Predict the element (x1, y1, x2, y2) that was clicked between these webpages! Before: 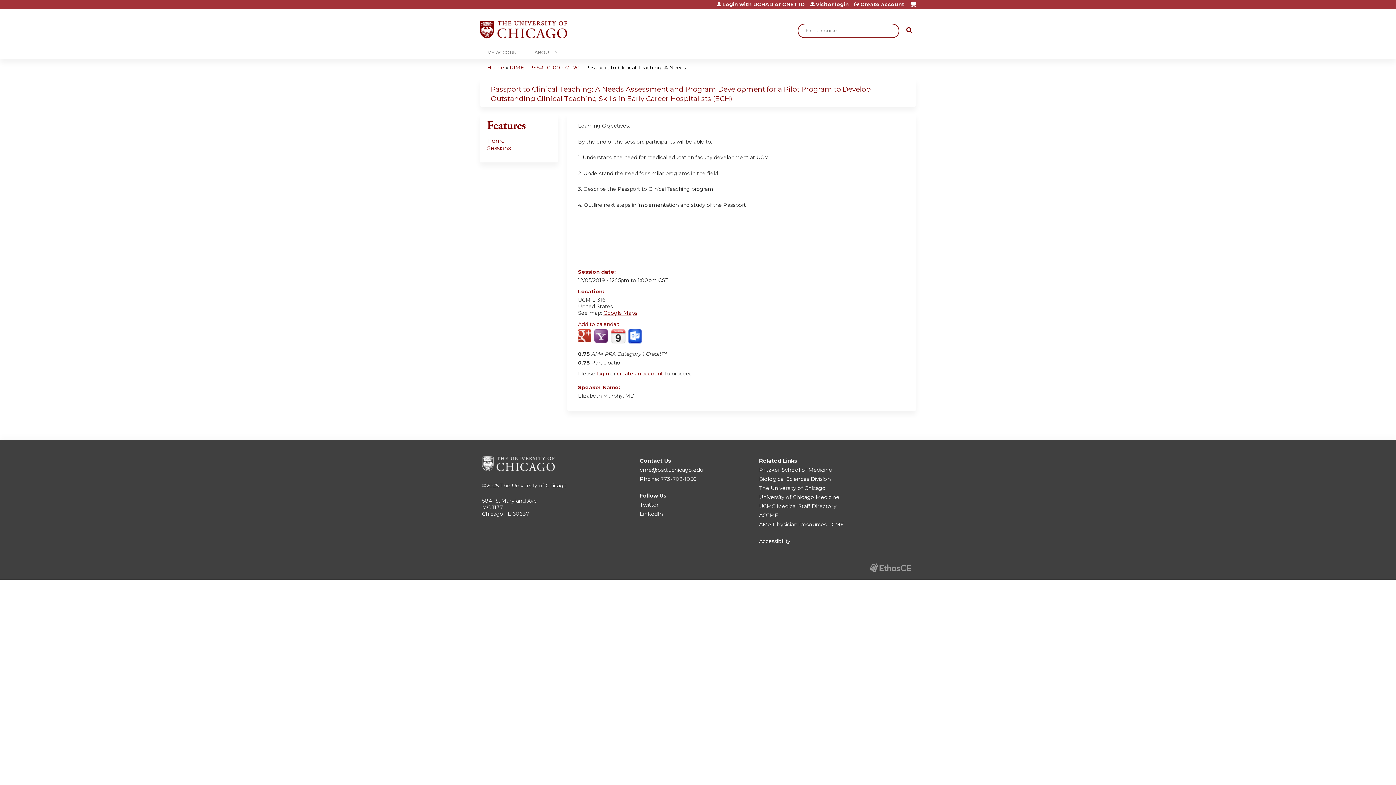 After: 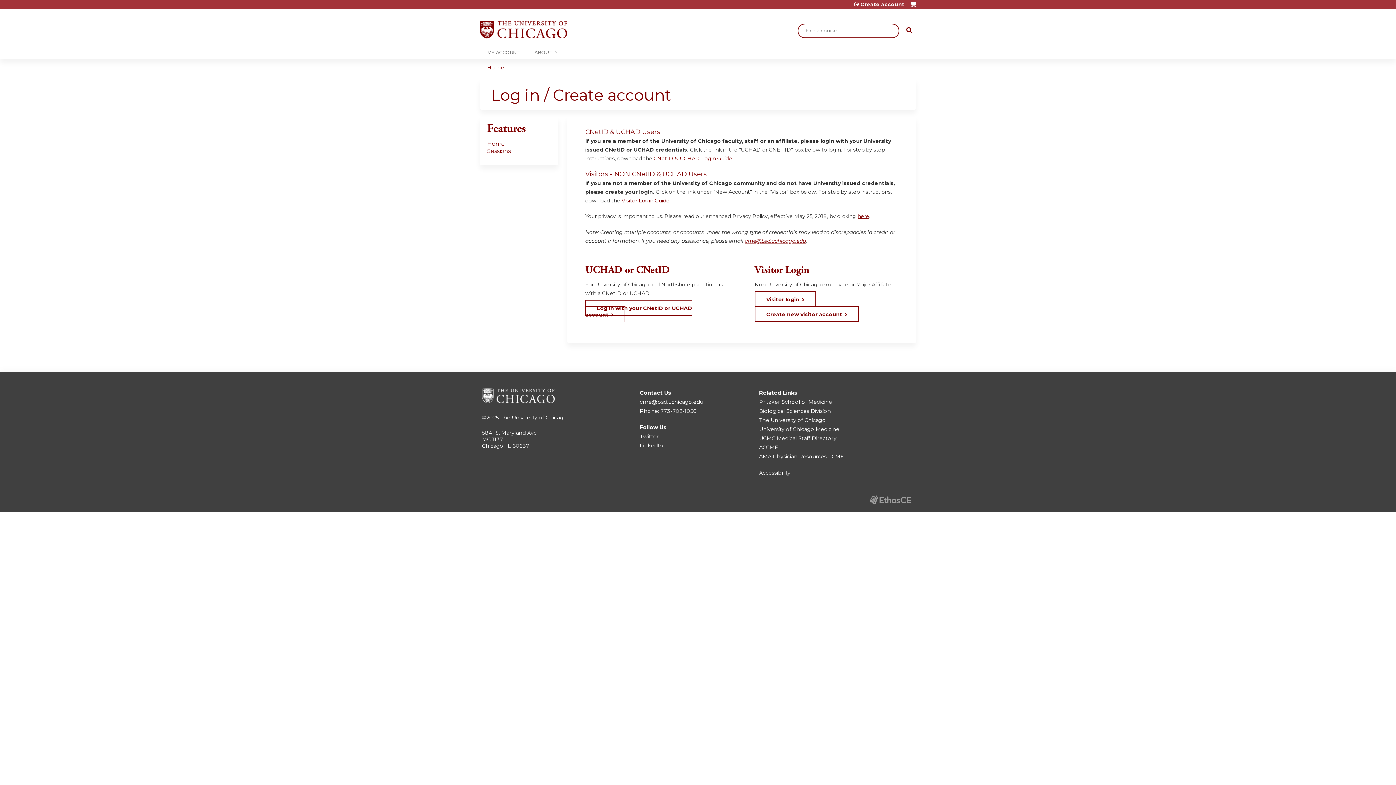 Action: bbox: (617, 370, 663, 377) label: create an account